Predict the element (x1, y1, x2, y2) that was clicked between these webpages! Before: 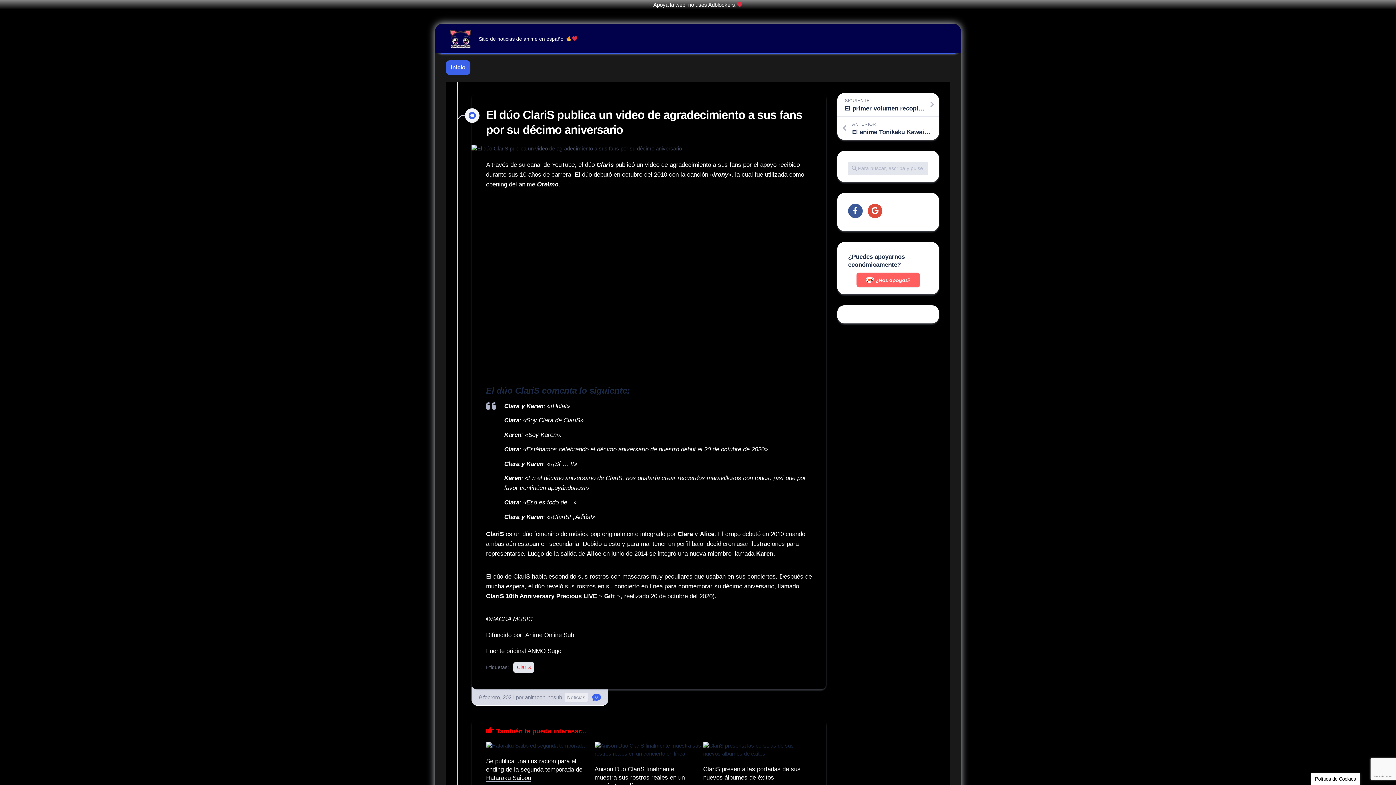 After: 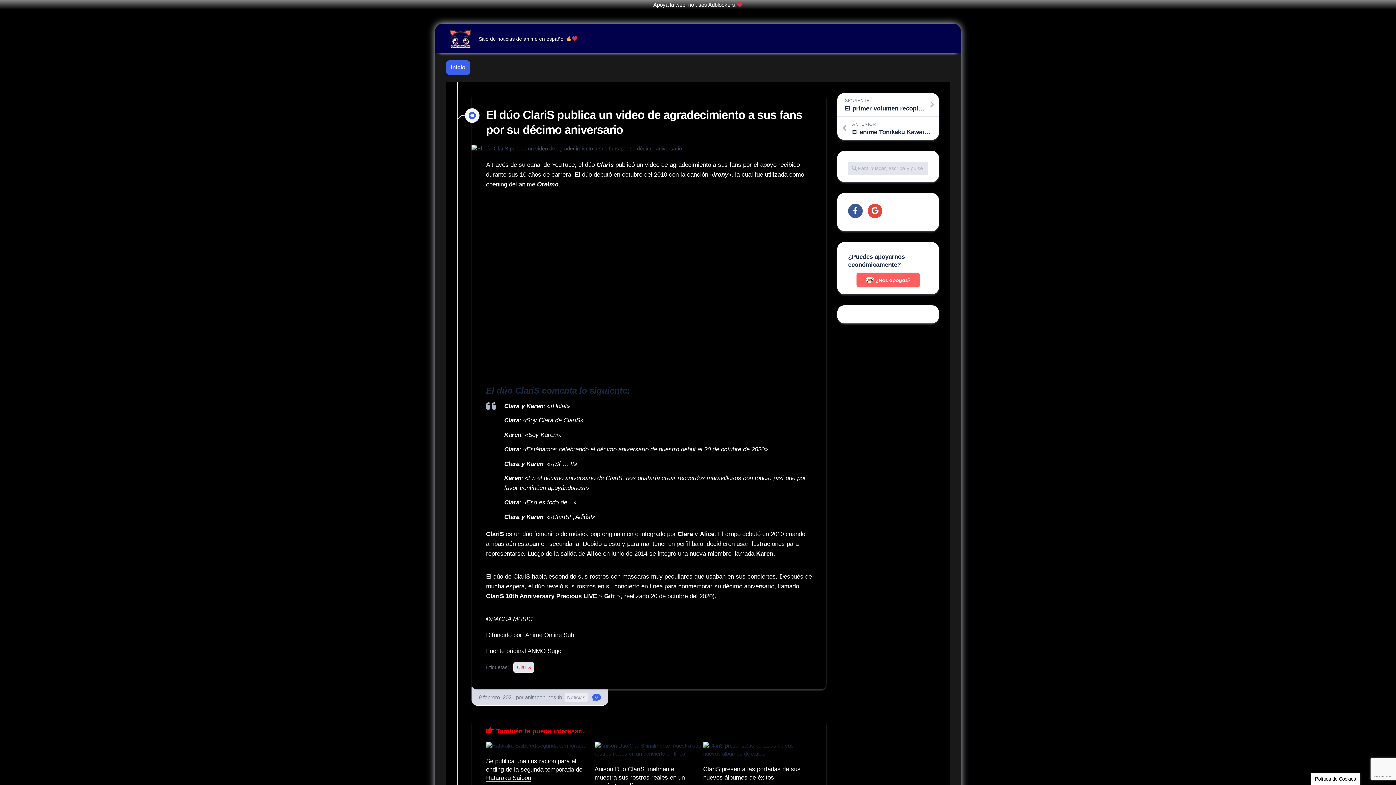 Action: bbox: (868, 217, 886, 222)